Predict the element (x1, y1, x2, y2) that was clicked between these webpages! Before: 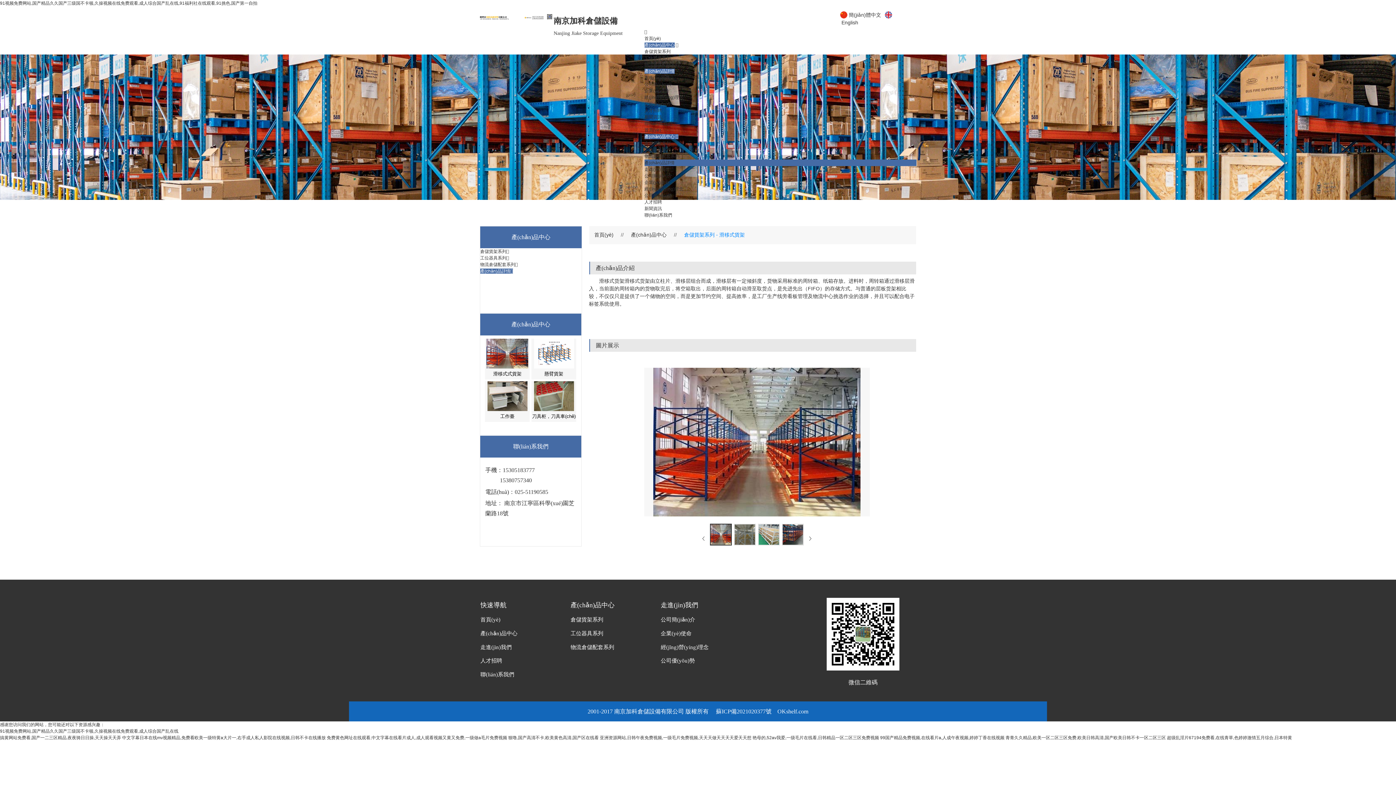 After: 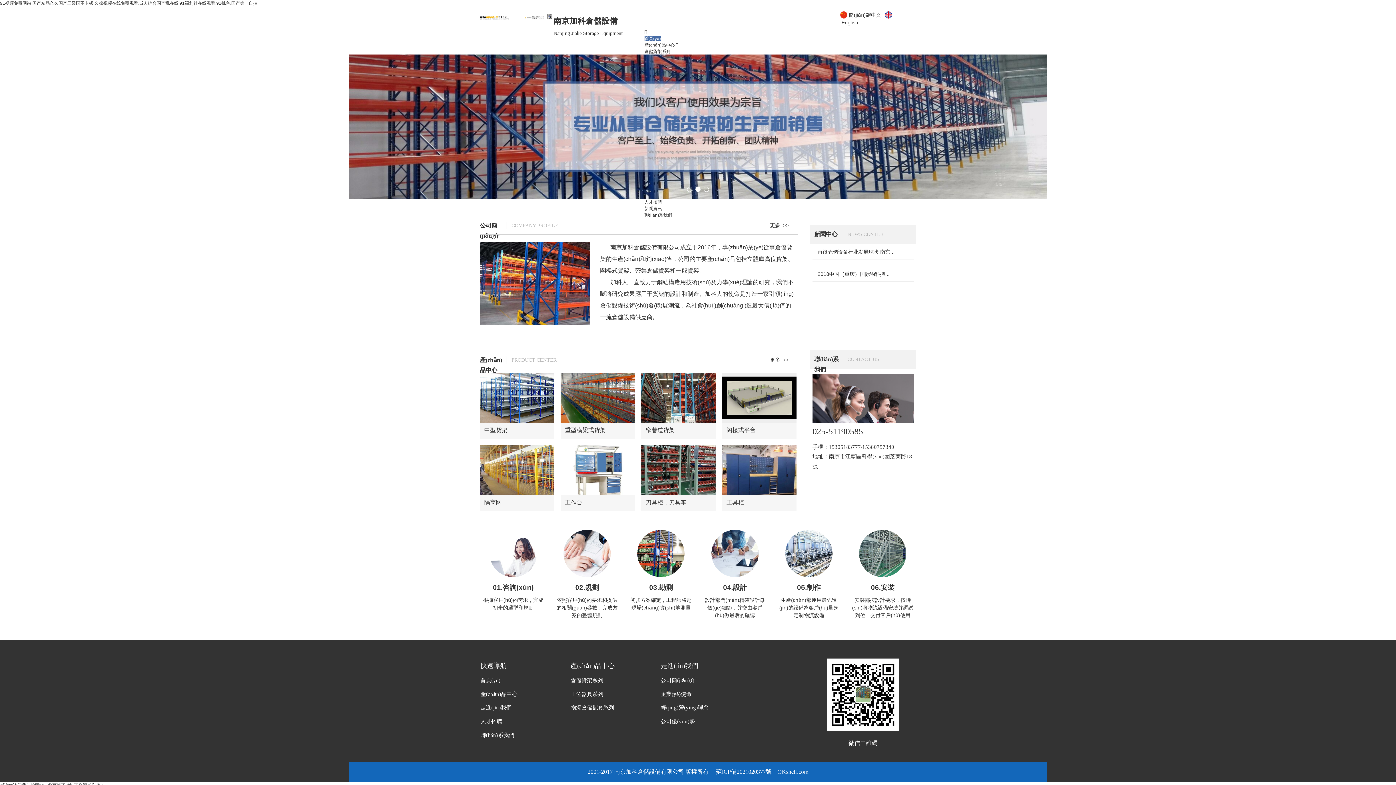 Action: label: 首頁(yè) bbox: (480, 617, 500, 622)